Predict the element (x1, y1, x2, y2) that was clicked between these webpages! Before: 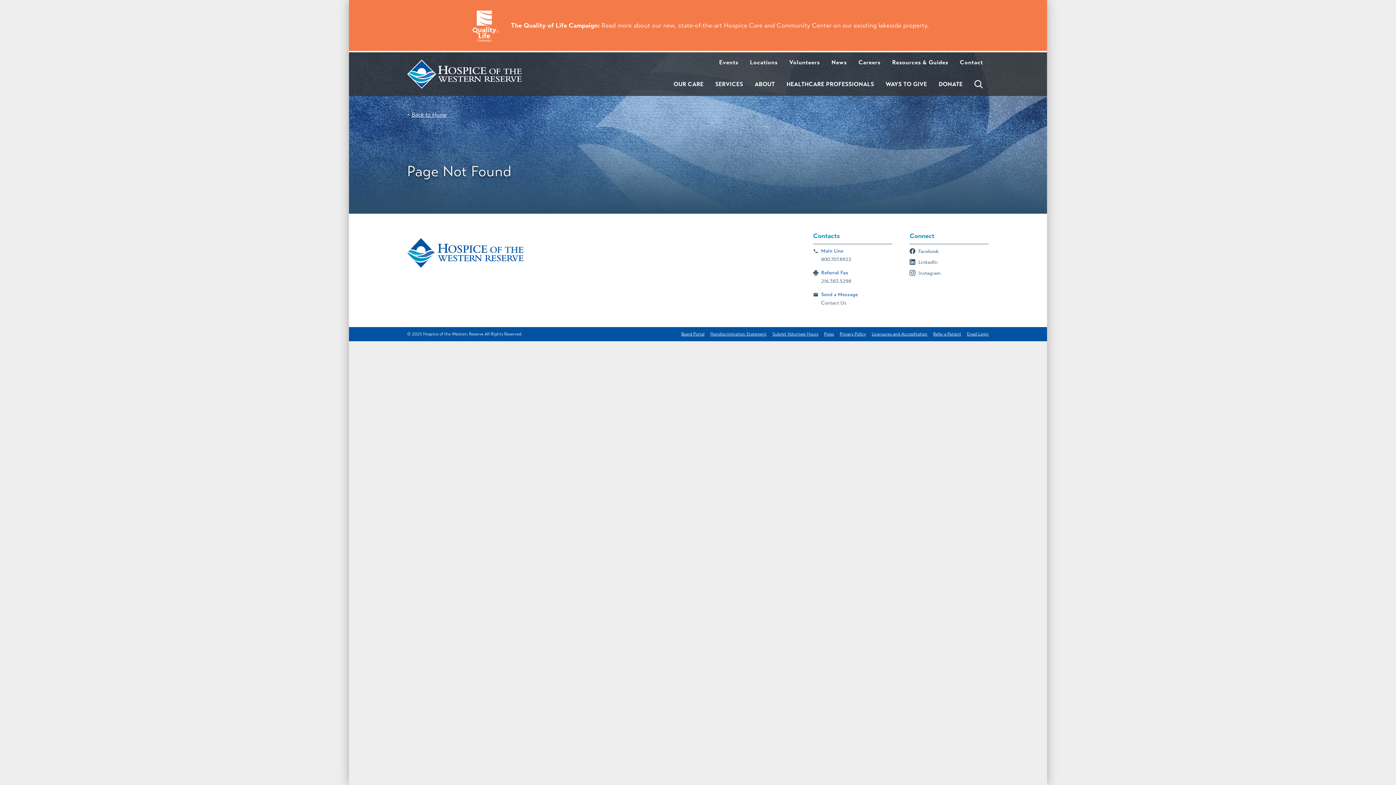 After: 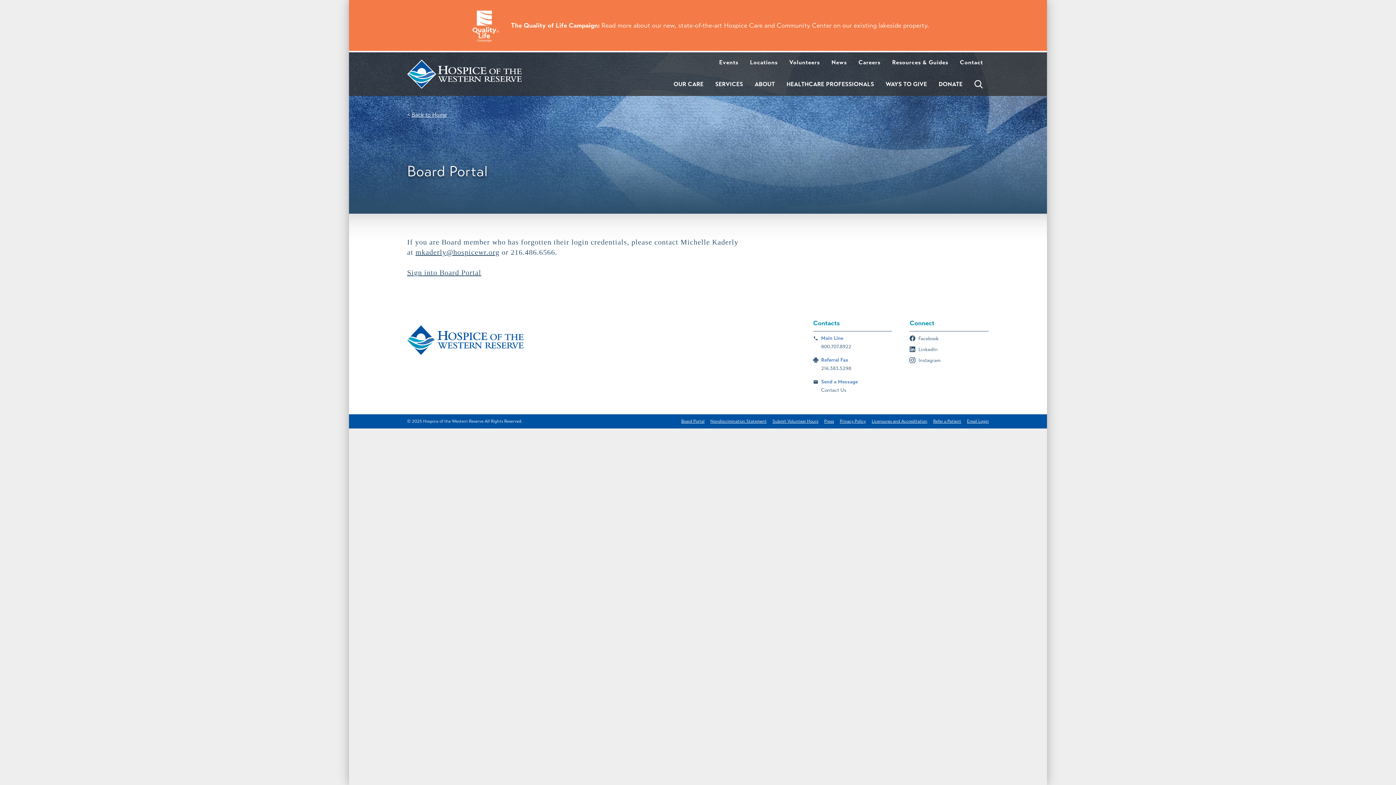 Action: bbox: (678, 330, 707, 338) label: Board Portal